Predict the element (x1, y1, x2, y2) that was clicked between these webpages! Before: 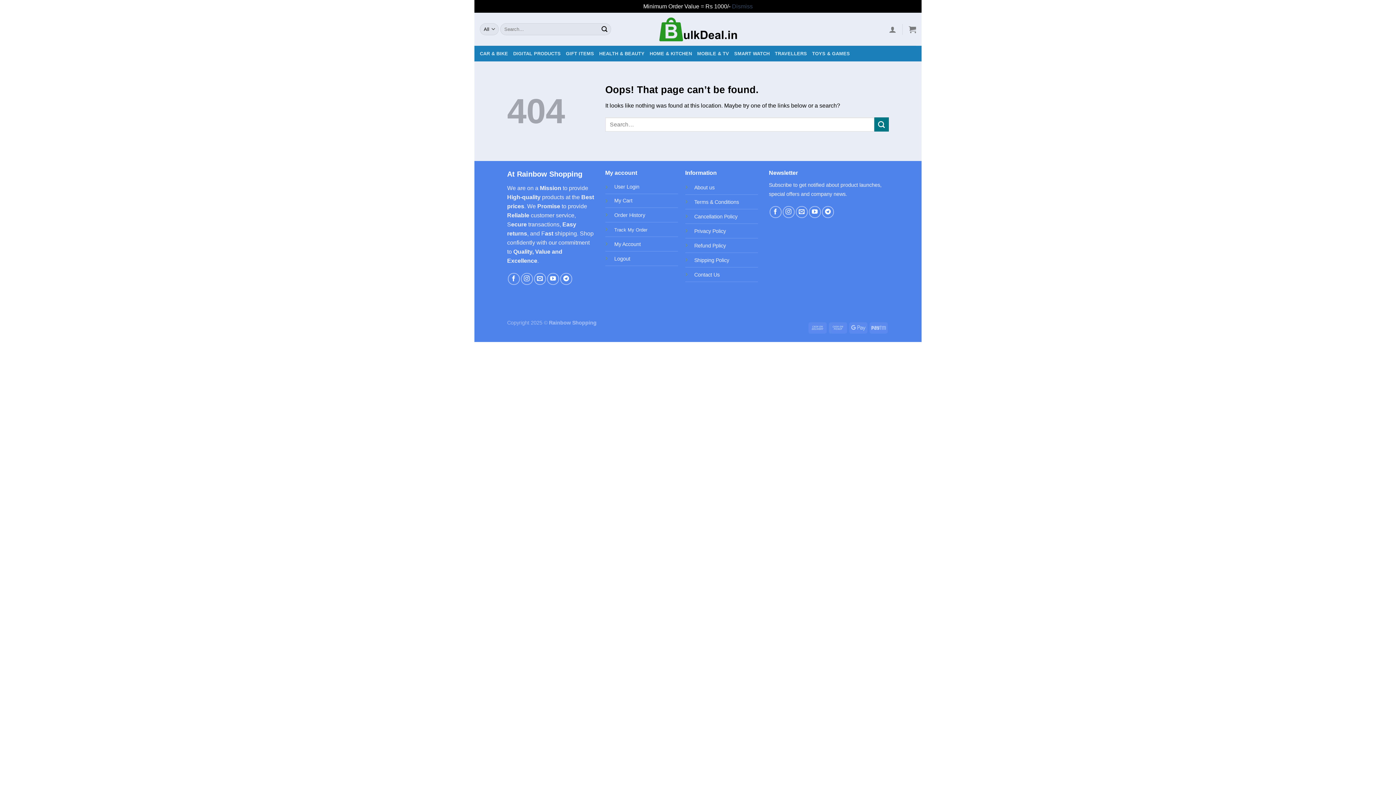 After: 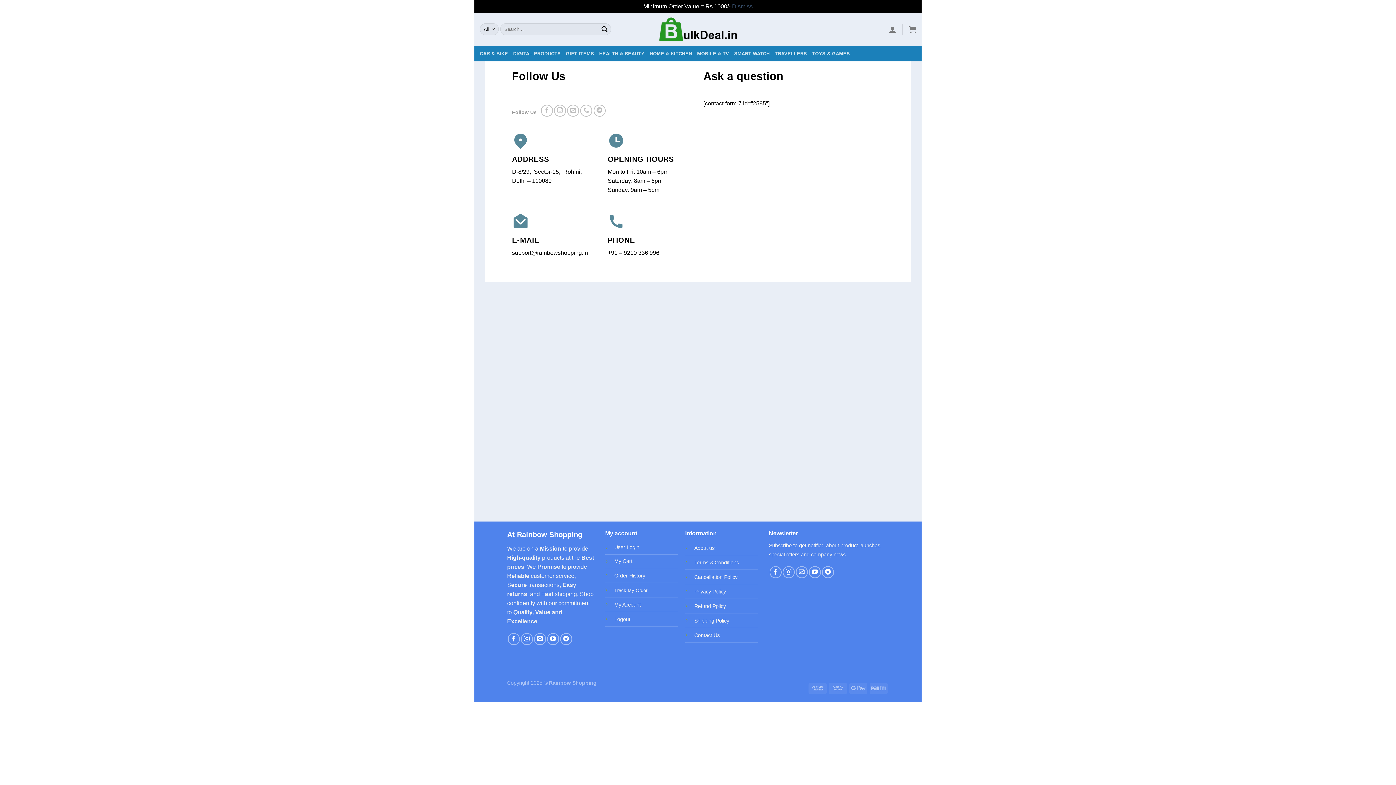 Action: bbox: (694, 272, 719, 277) label: Contact Us